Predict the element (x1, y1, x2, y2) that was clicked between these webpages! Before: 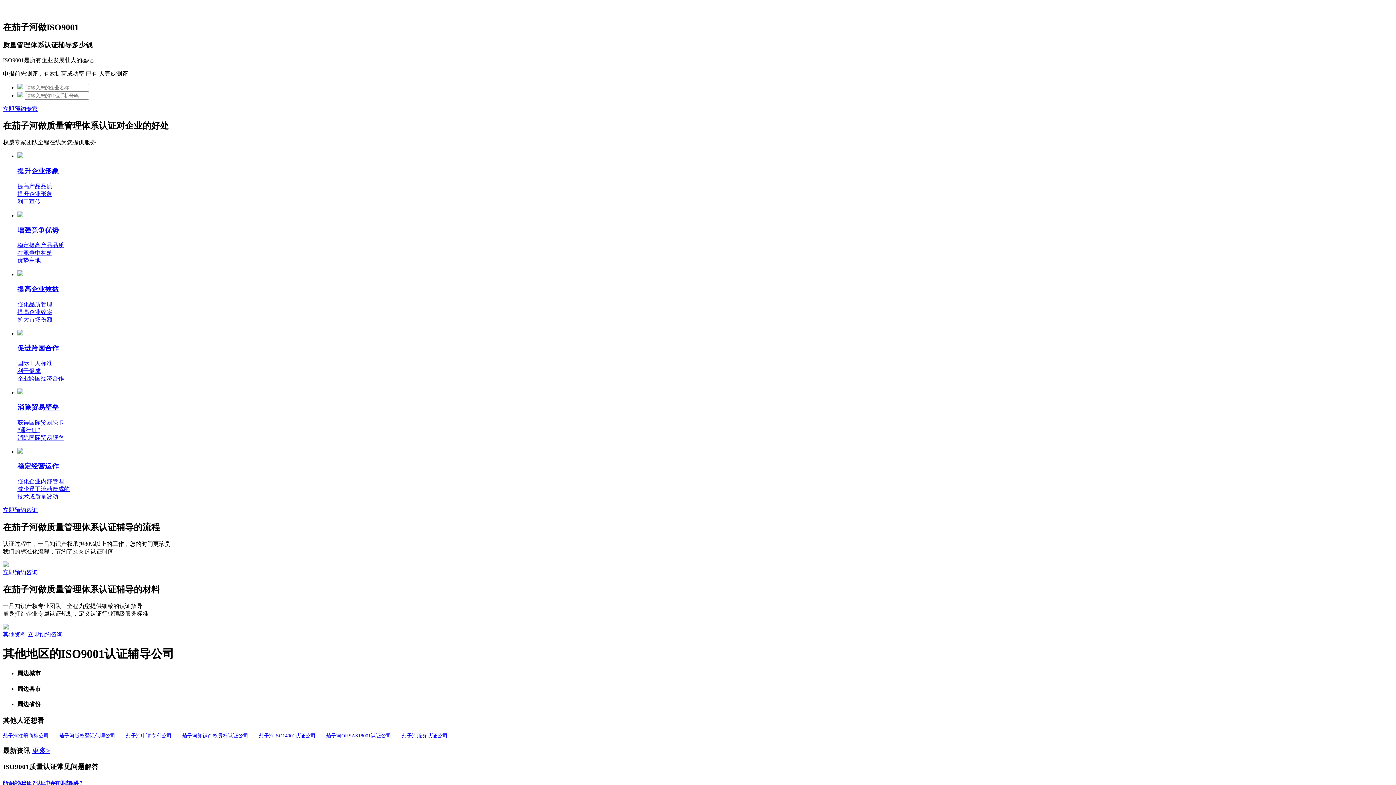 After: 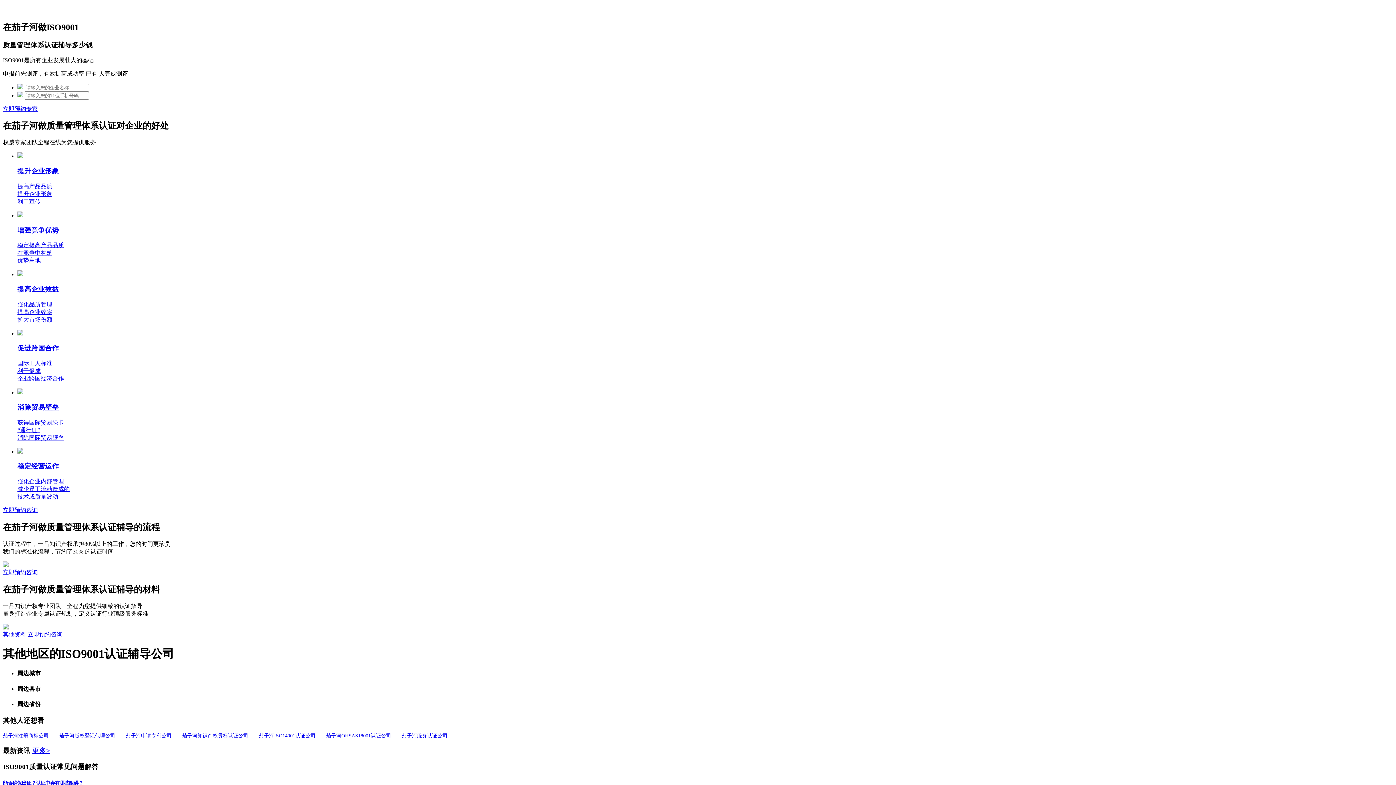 Action: bbox: (17, 270, 1393, 323) label: 提高企业效益

强化品质管理
提高企业效率
扩大市场份额